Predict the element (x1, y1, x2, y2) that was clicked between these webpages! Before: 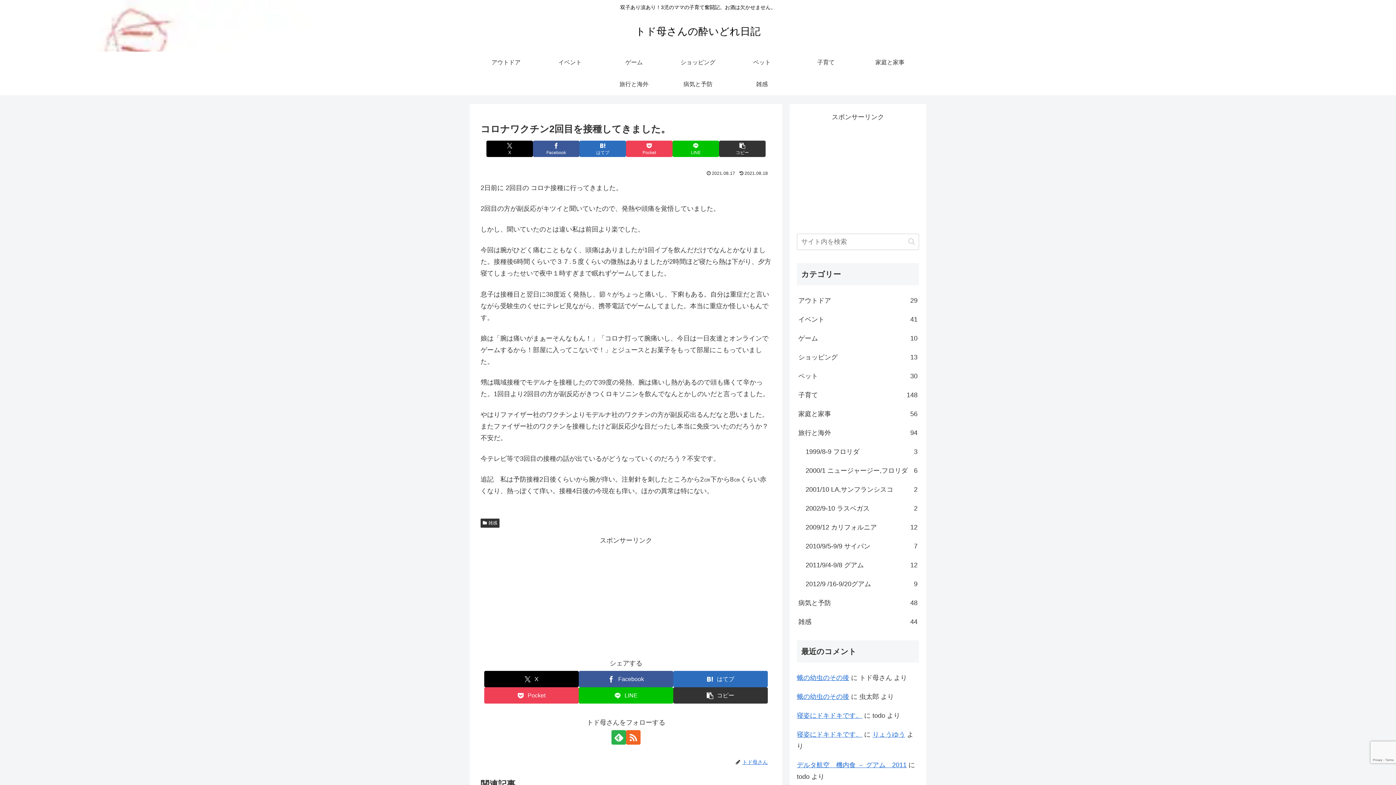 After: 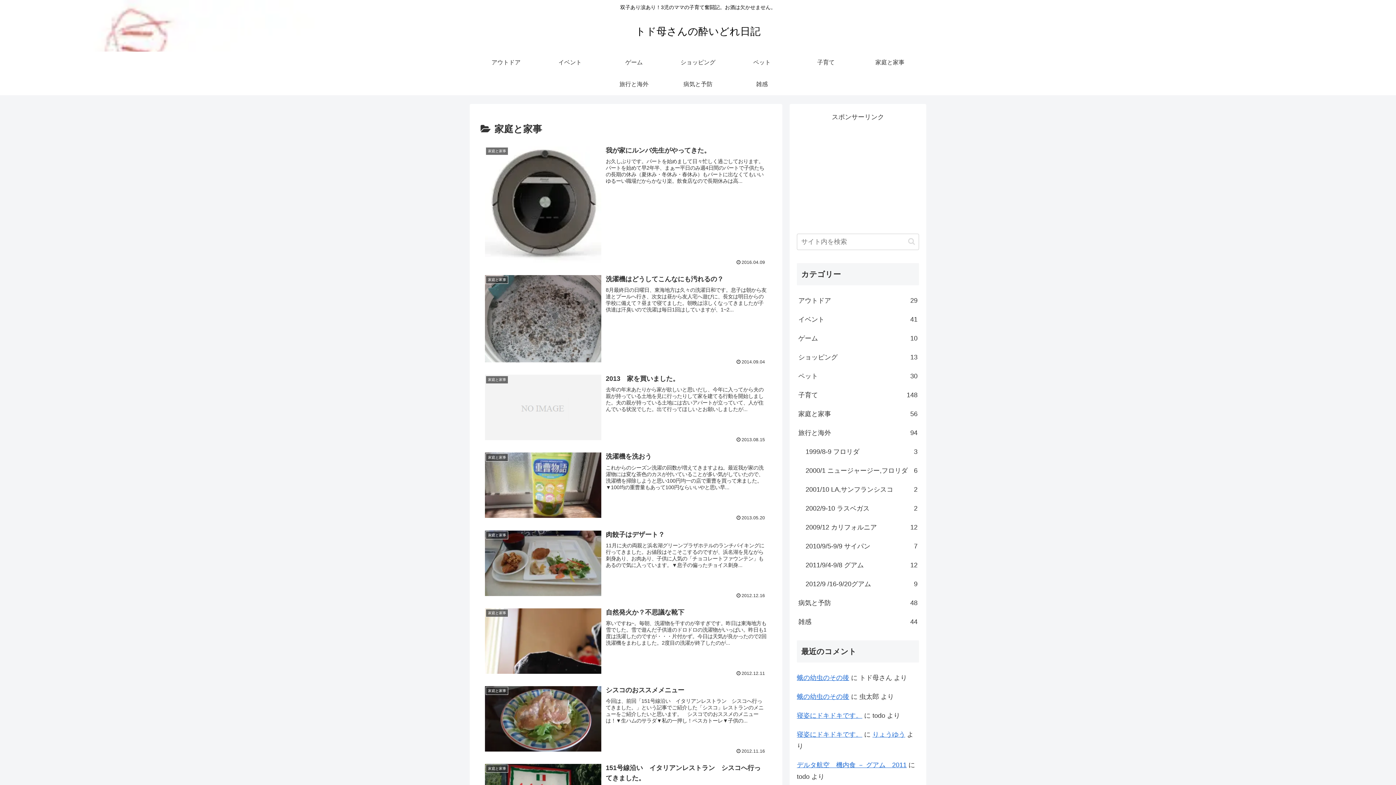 Action: label: 家庭と家事 bbox: (858, 51, 922, 73)